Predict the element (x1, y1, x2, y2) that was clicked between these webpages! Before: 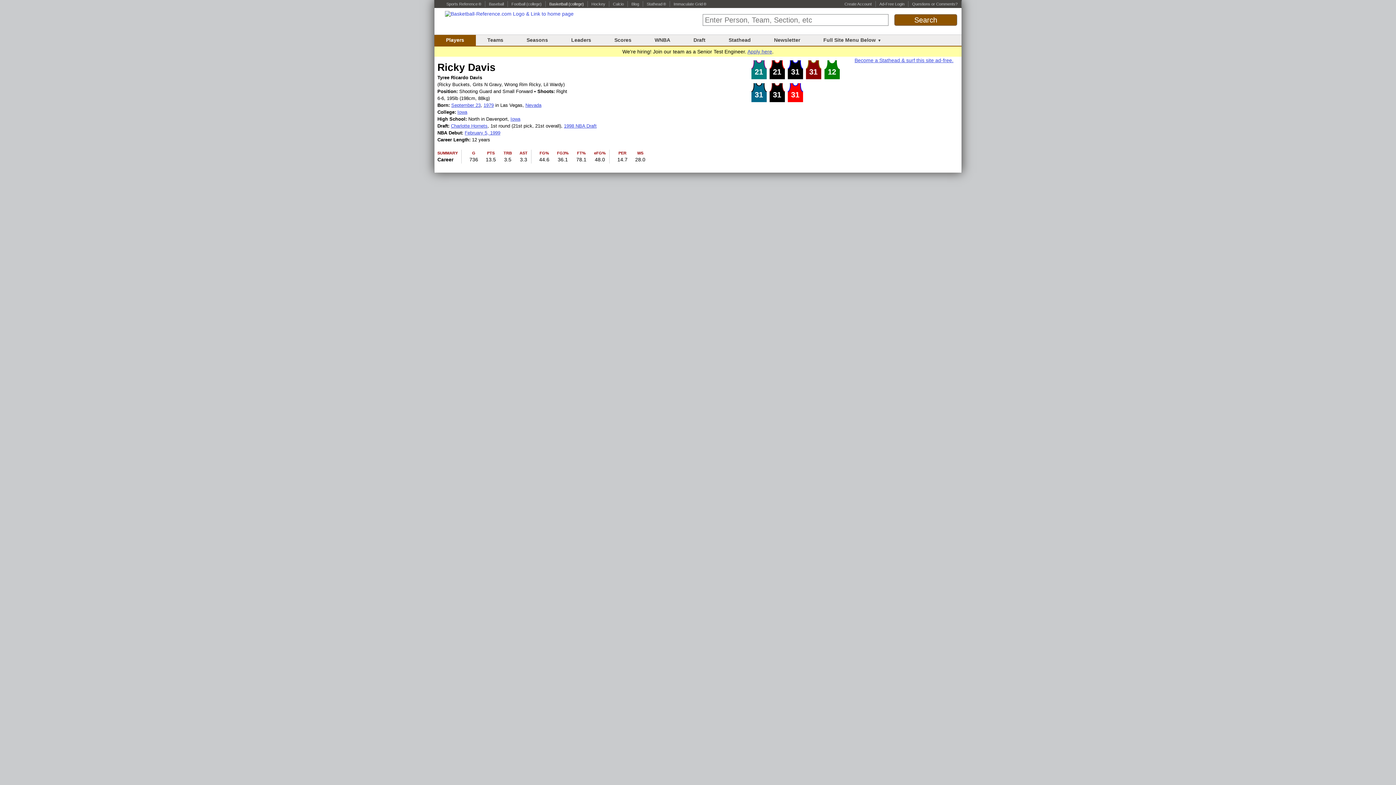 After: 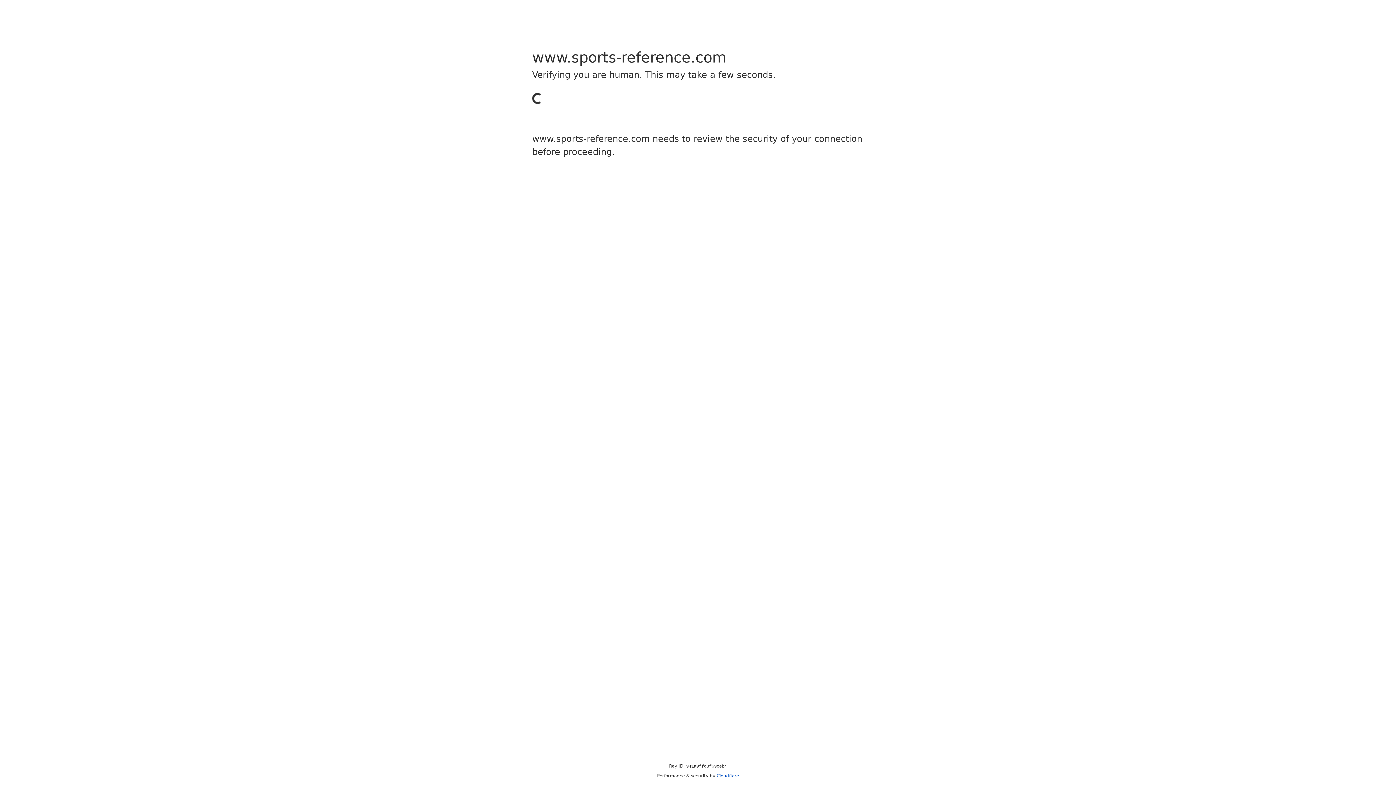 Action: bbox: (438, 1, 481, 6) label:  Sports Reference ®